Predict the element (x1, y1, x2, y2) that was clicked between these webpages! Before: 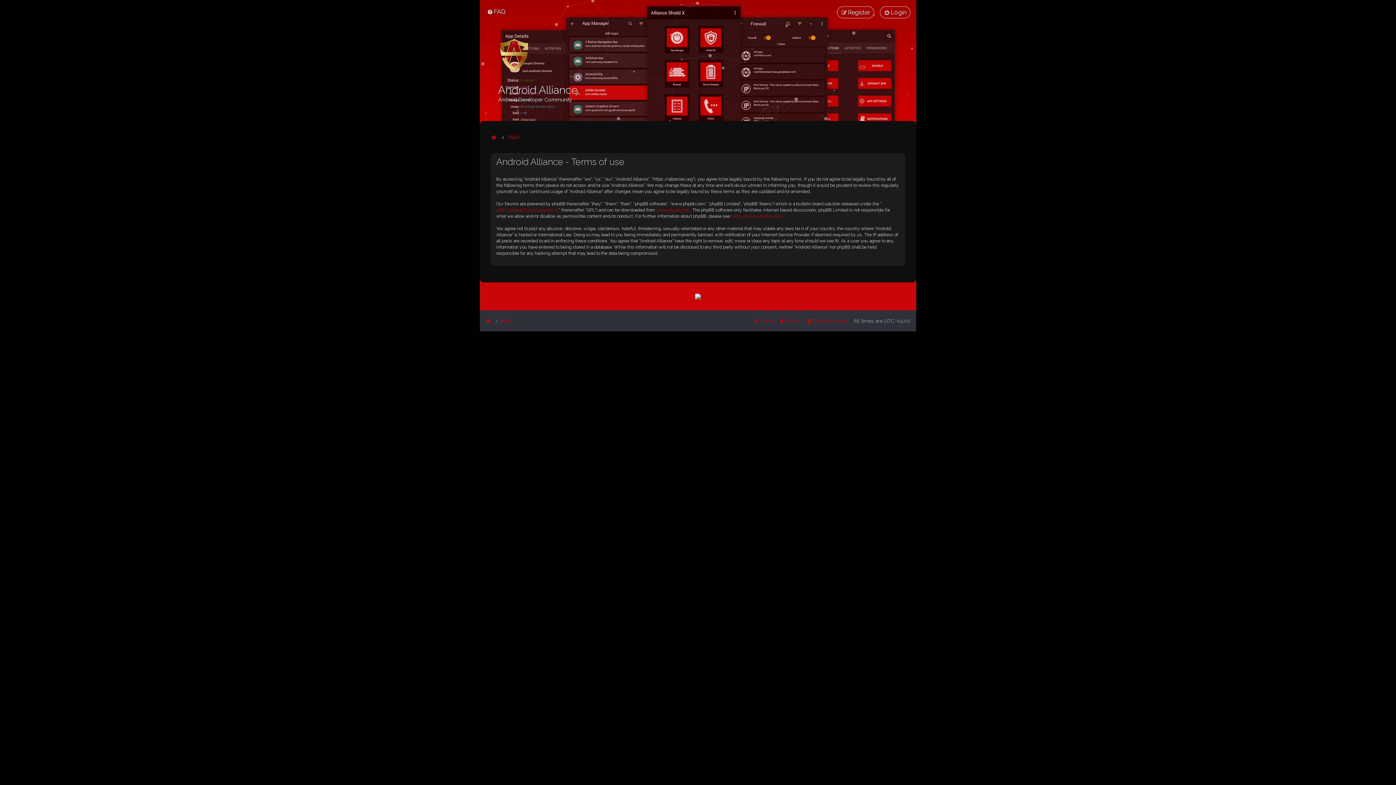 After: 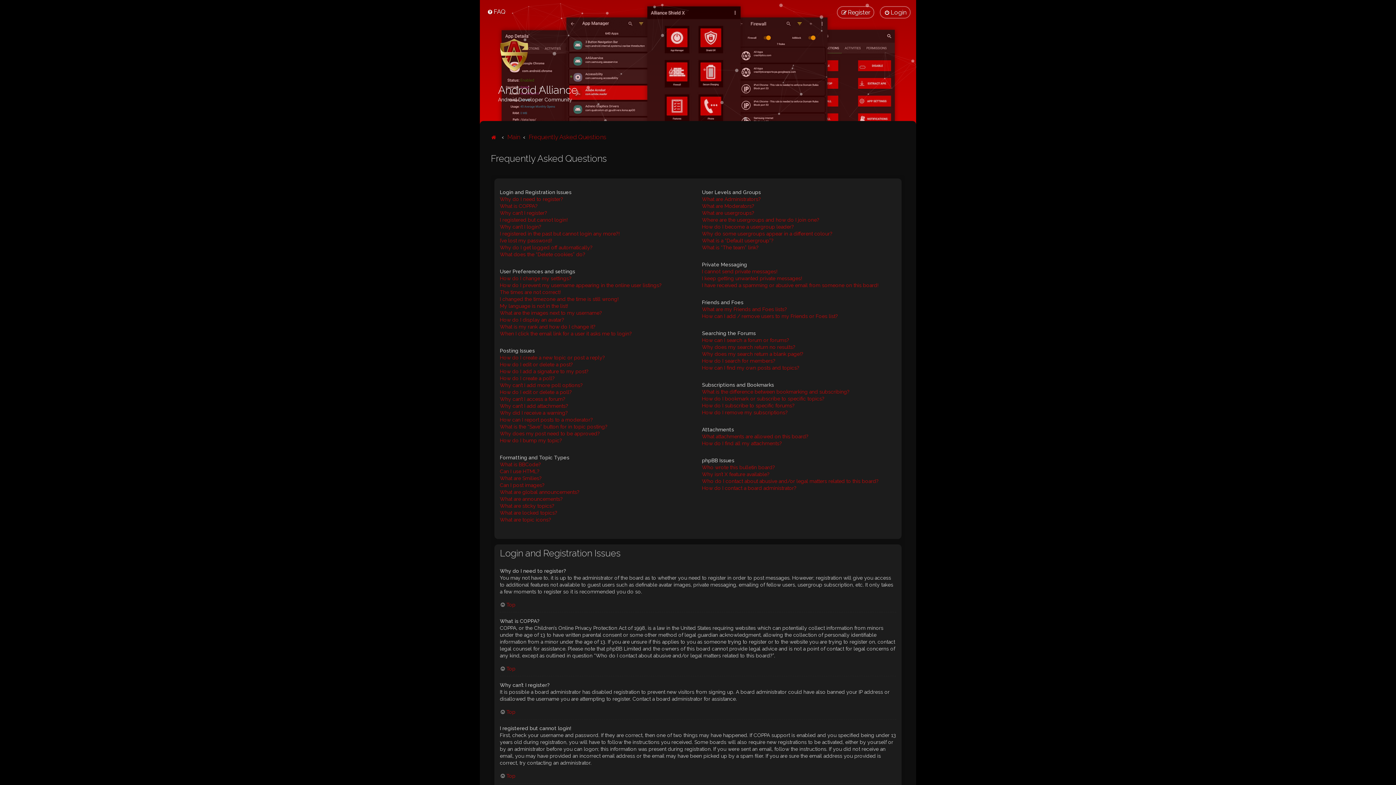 Action: label: FAQ bbox: (485, 6, 507, 17)